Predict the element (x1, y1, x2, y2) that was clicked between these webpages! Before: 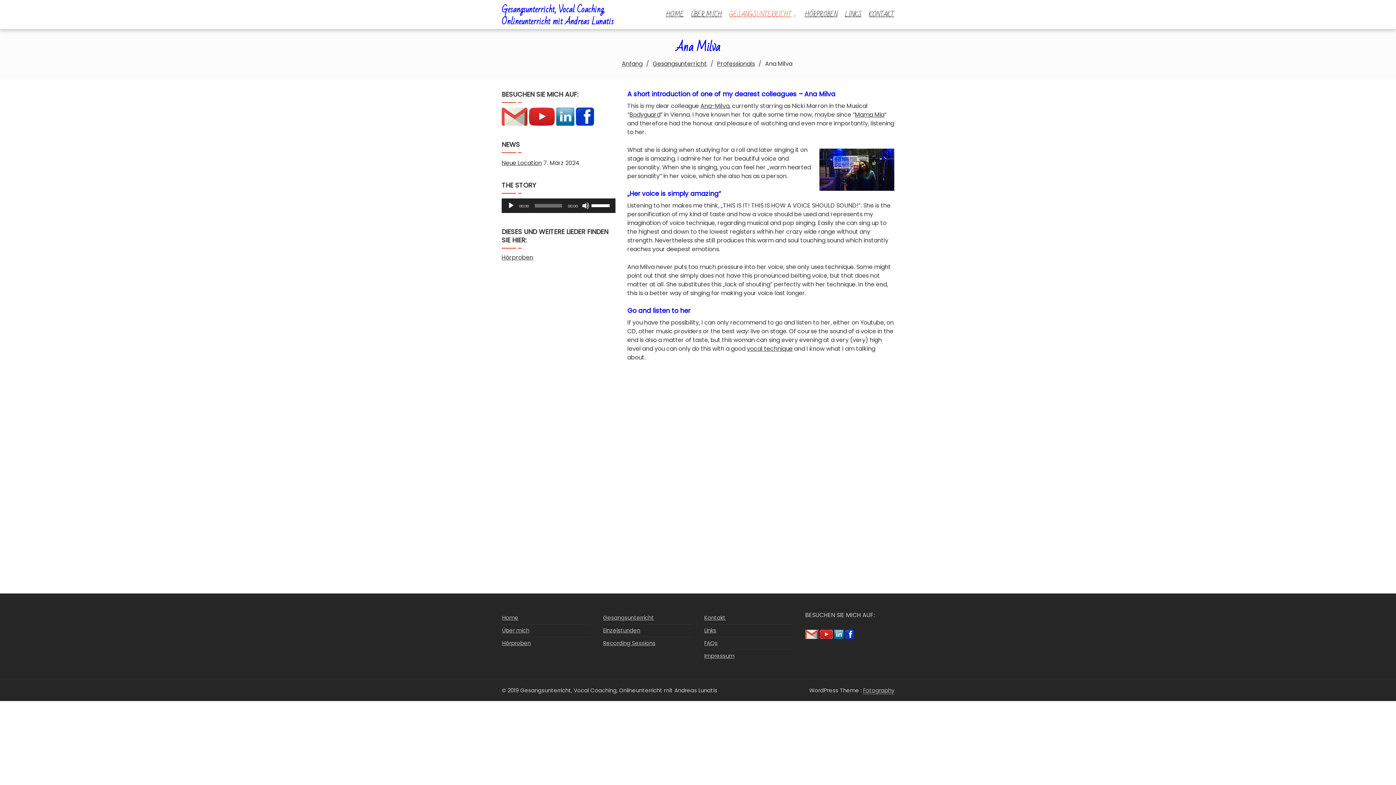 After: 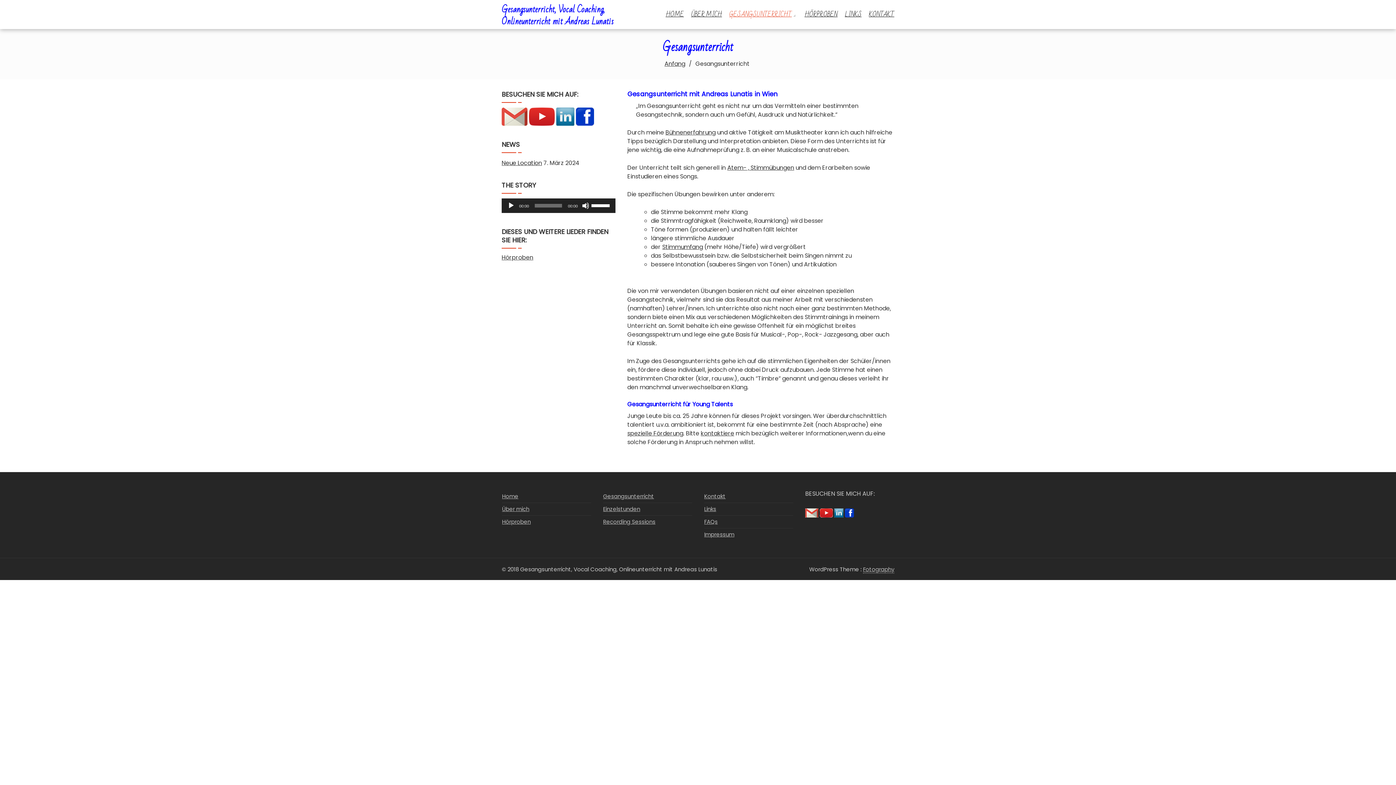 Action: label: GESANGSUNTERRICHT bbox: (729, 0, 797, 29)